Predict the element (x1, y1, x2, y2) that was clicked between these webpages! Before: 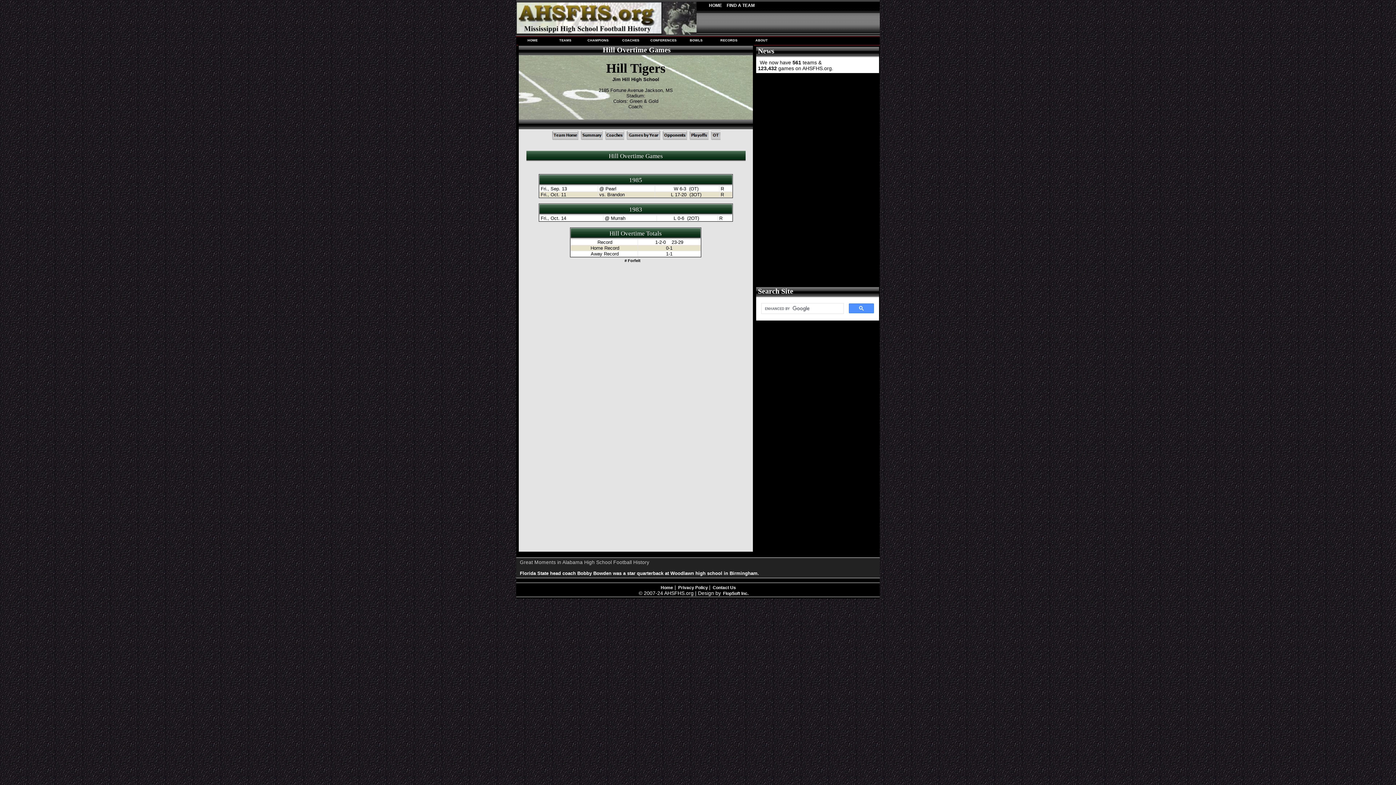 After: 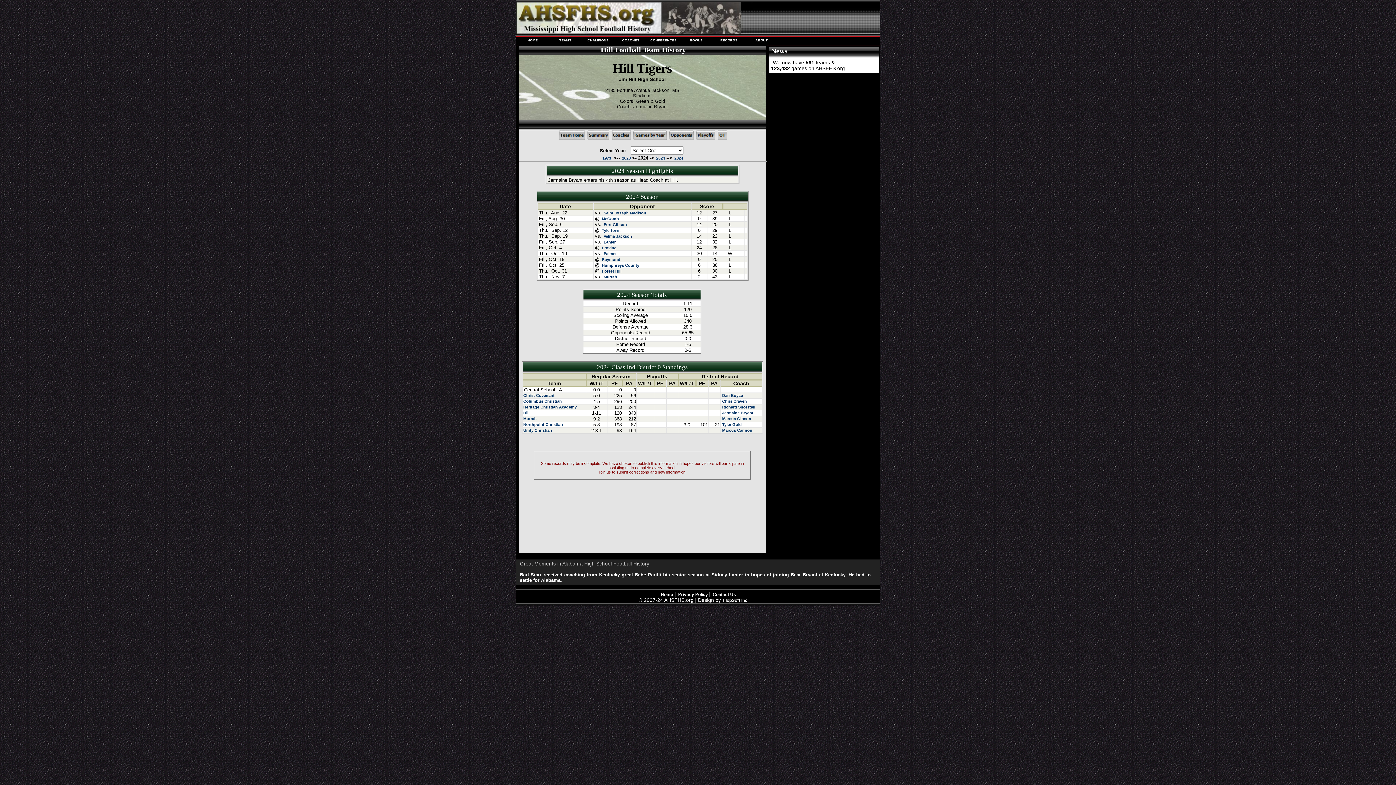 Action: bbox: (626, 136, 660, 140)